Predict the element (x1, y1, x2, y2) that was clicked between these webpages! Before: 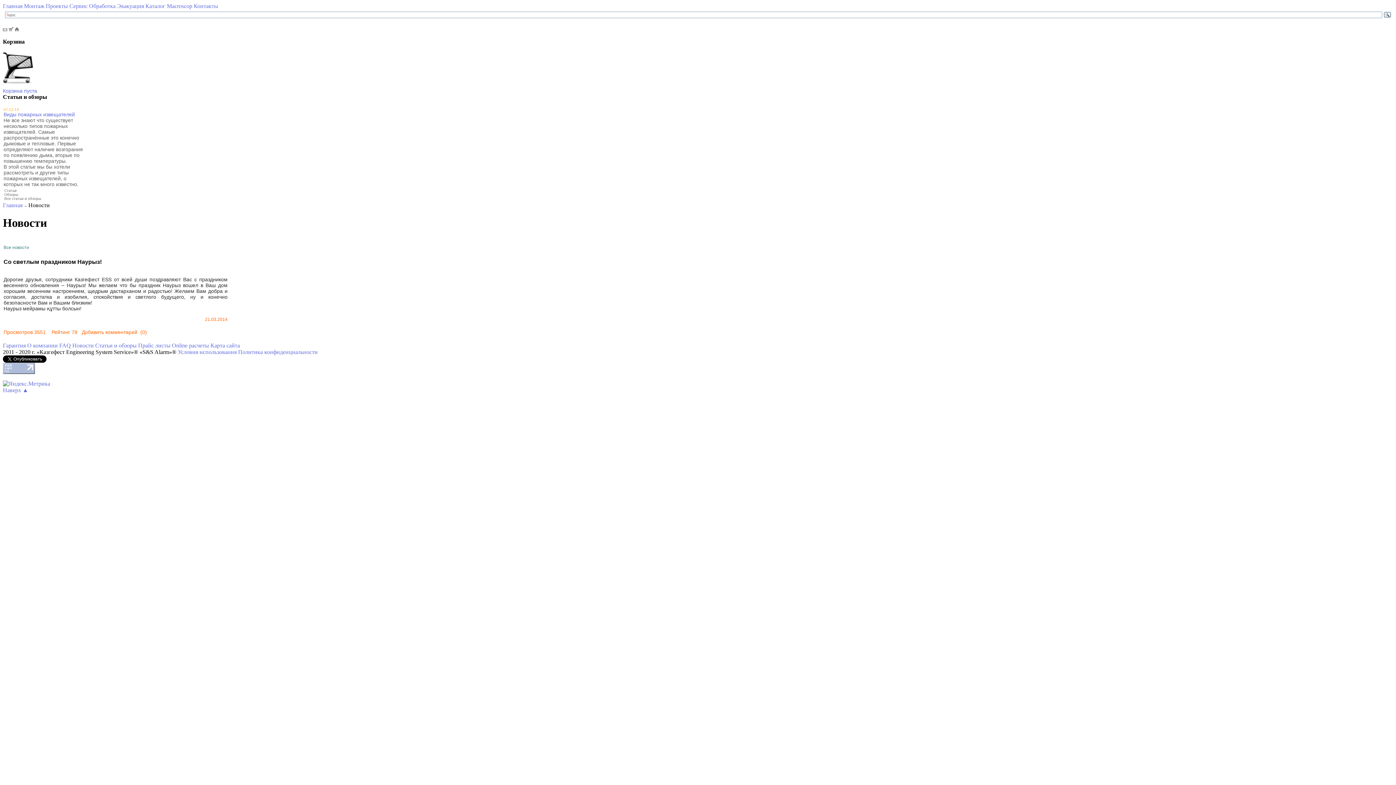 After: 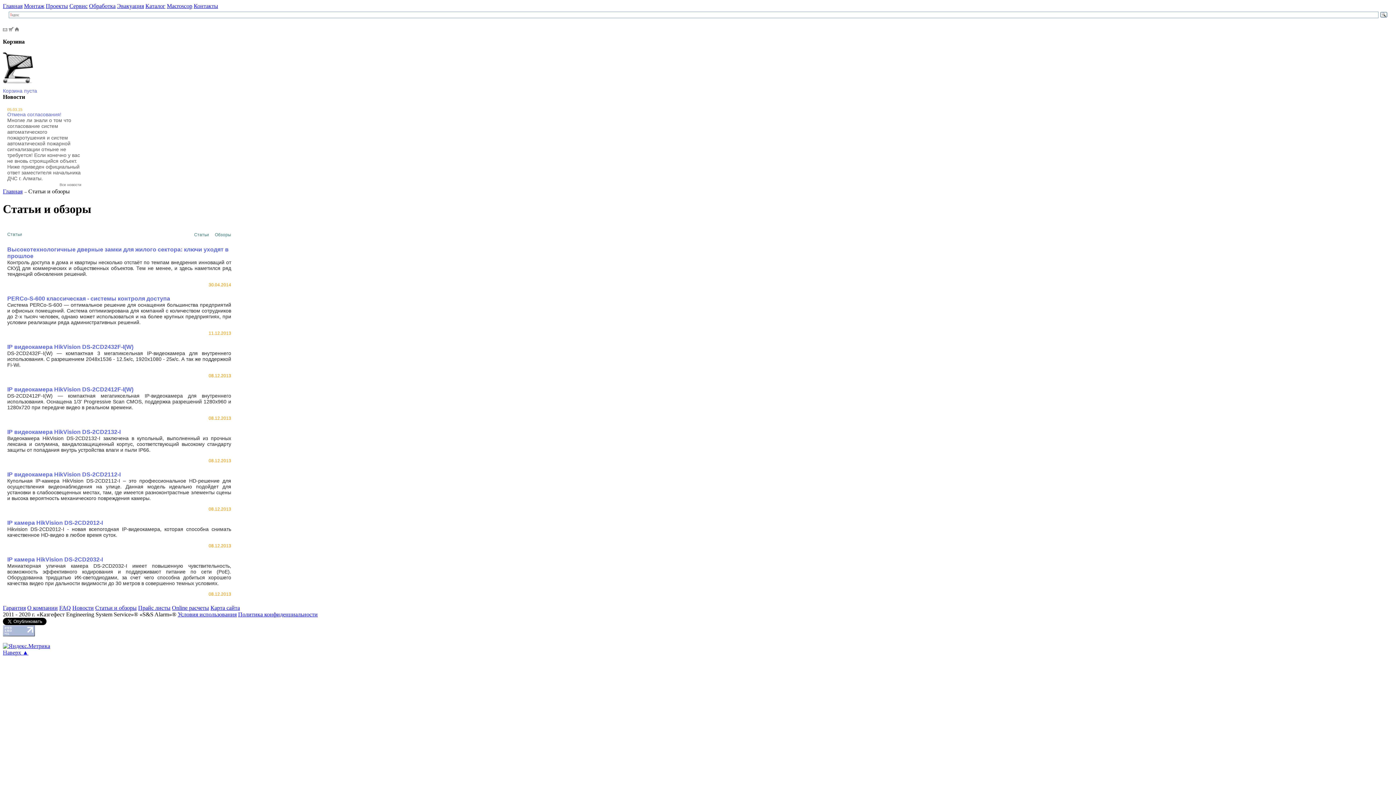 Action: bbox: (4, 192, 18, 196) label: Обзоры